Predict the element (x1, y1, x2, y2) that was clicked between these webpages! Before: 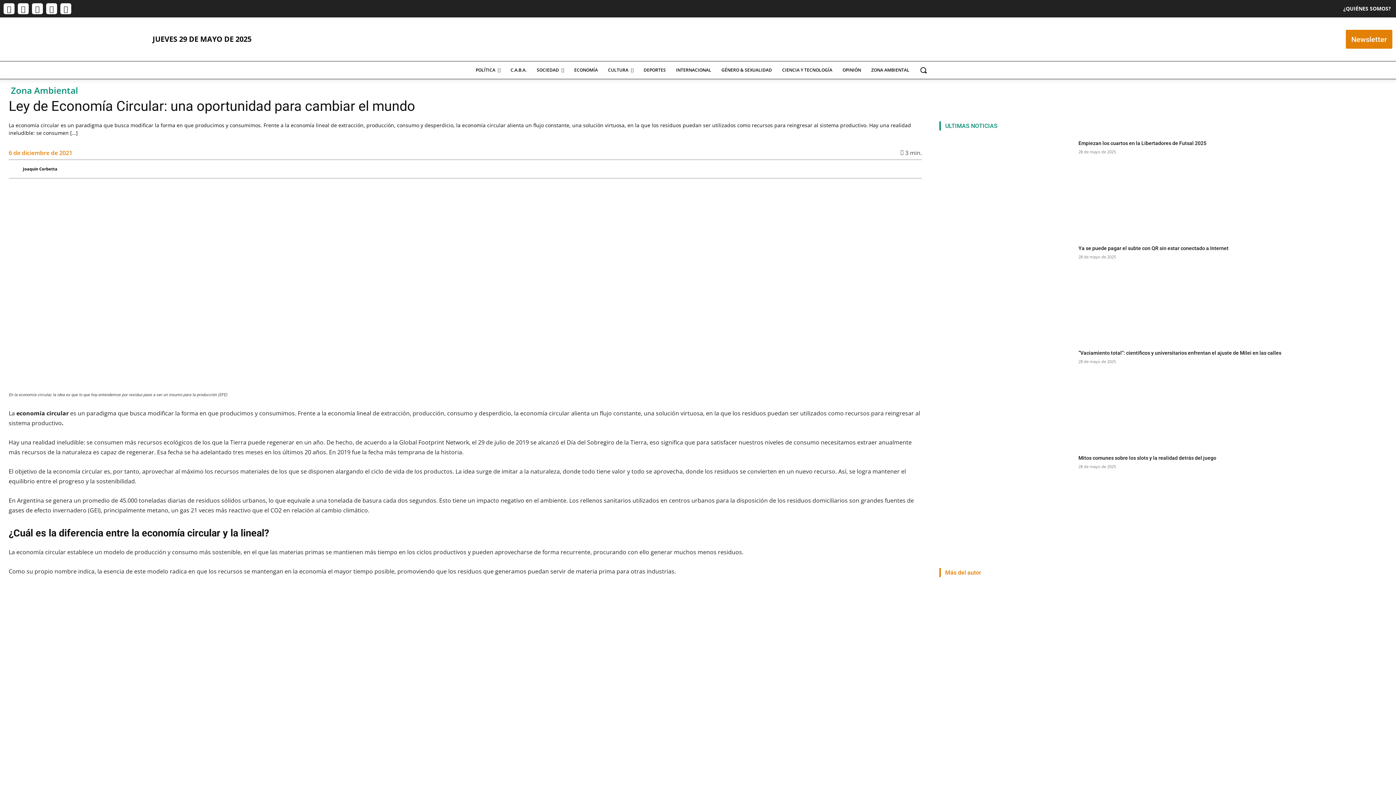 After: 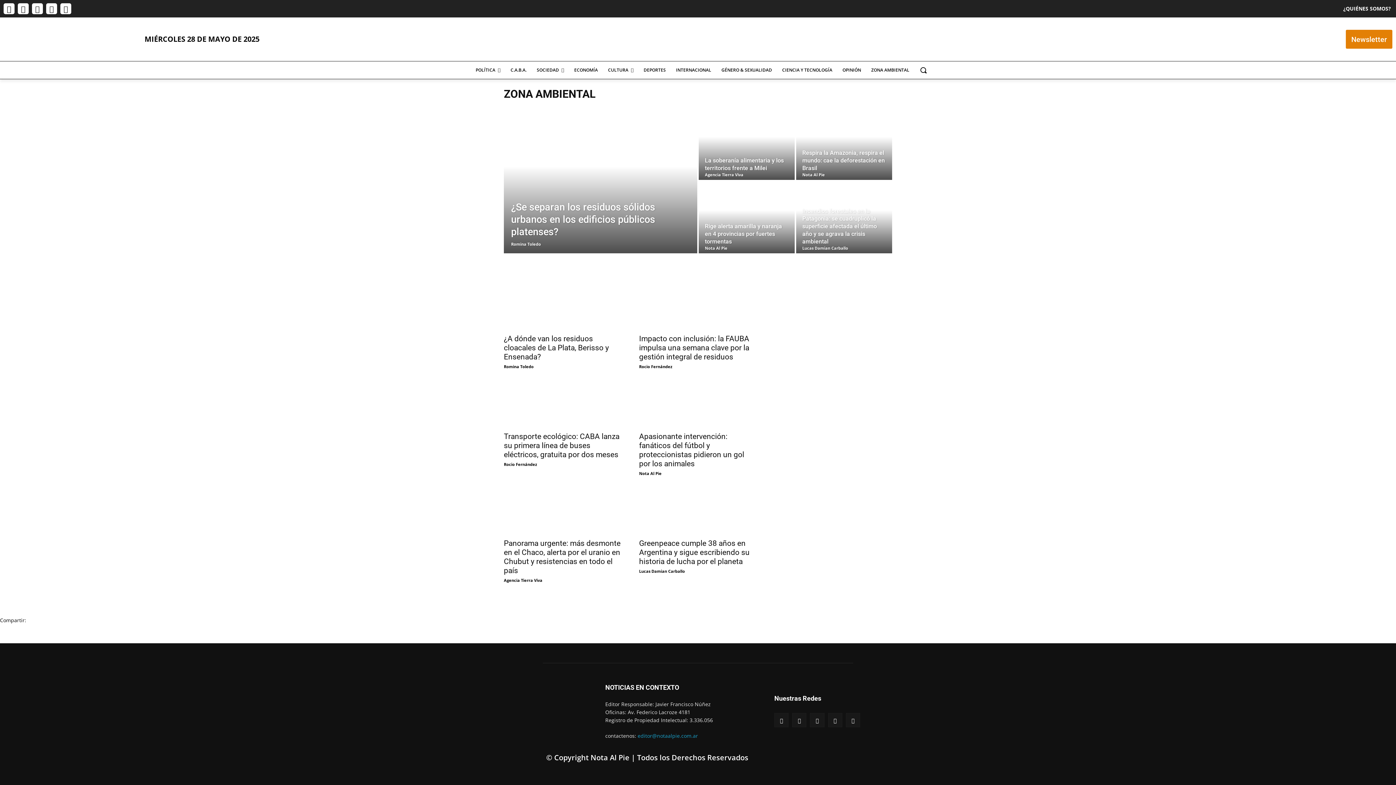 Action: bbox: (8, 85, 80, 96) label: Zona Ambiental